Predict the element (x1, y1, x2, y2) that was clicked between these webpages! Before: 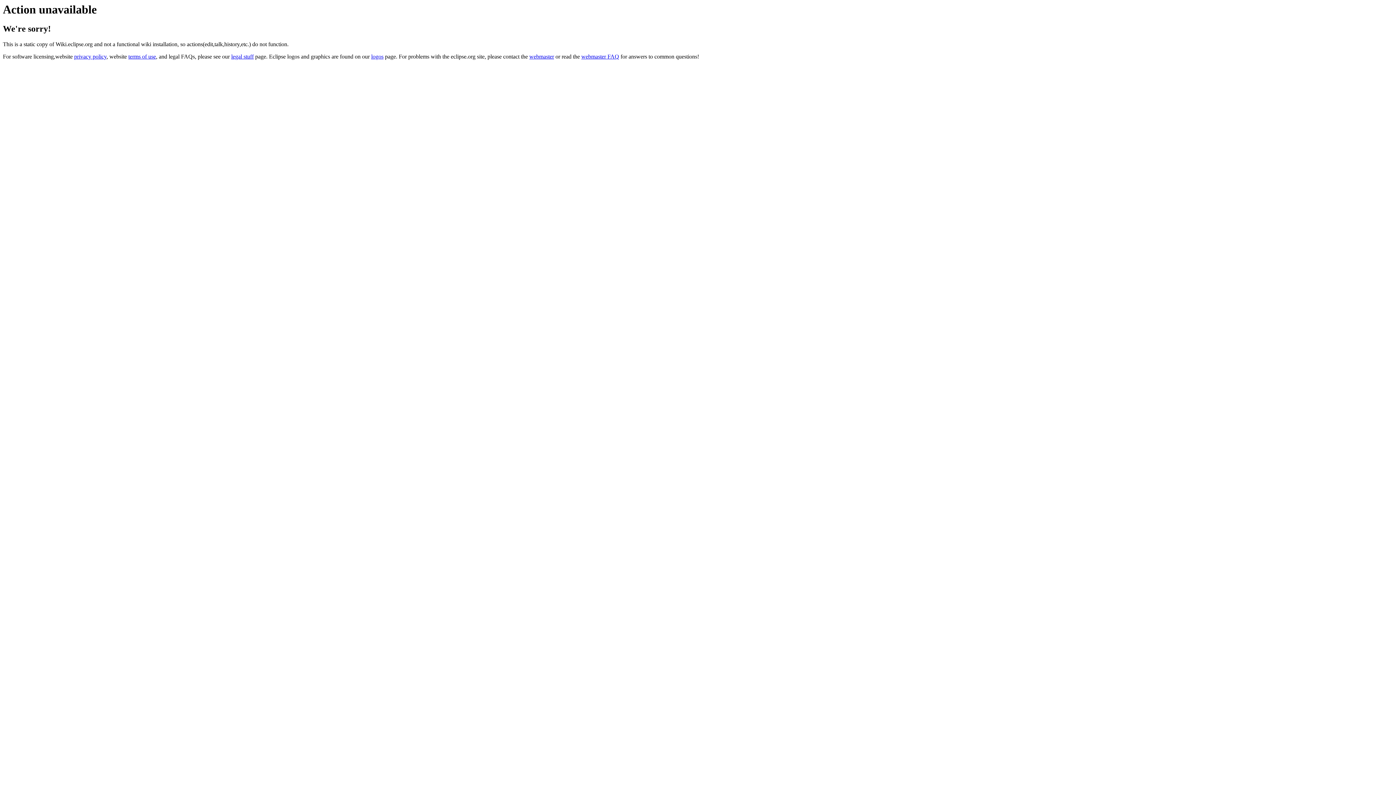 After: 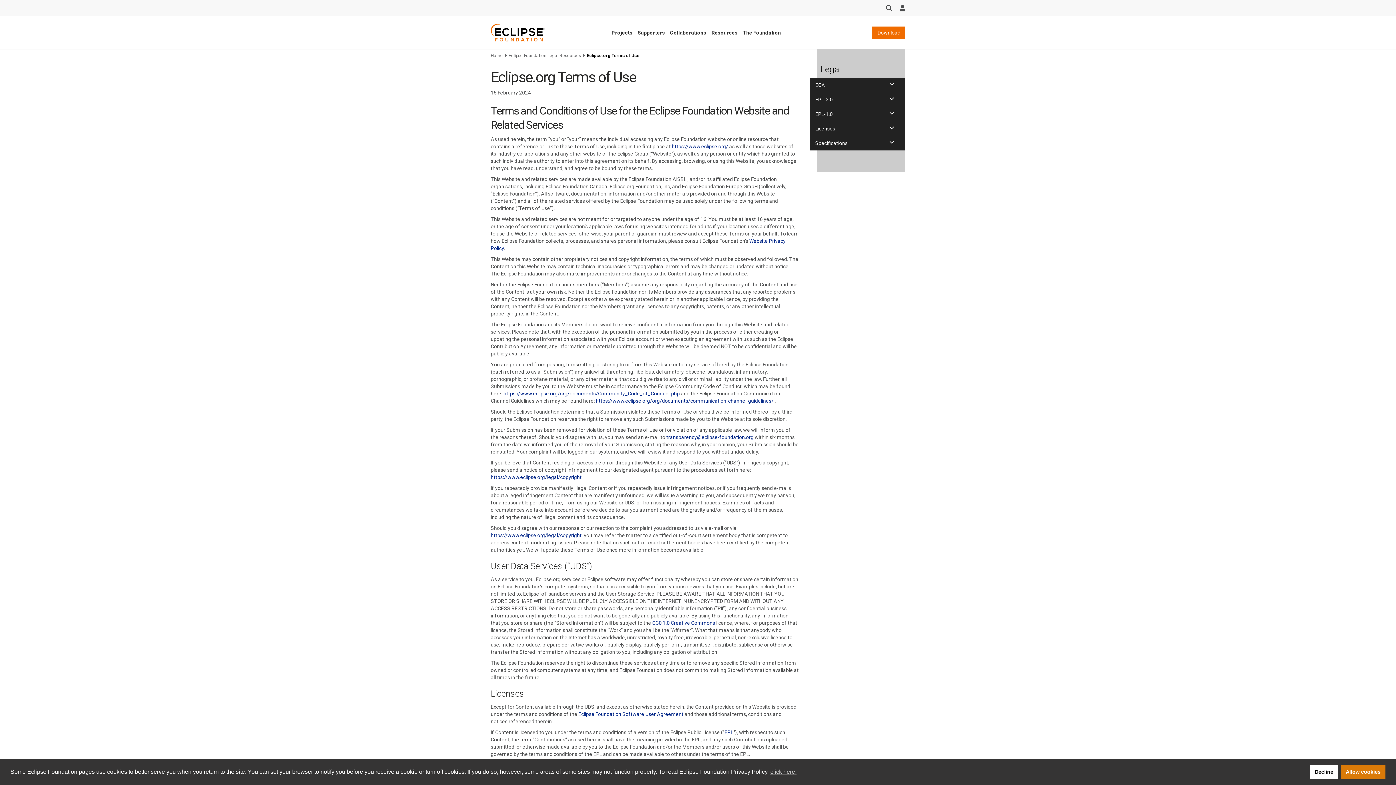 Action: bbox: (128, 53, 156, 59) label: terms of use